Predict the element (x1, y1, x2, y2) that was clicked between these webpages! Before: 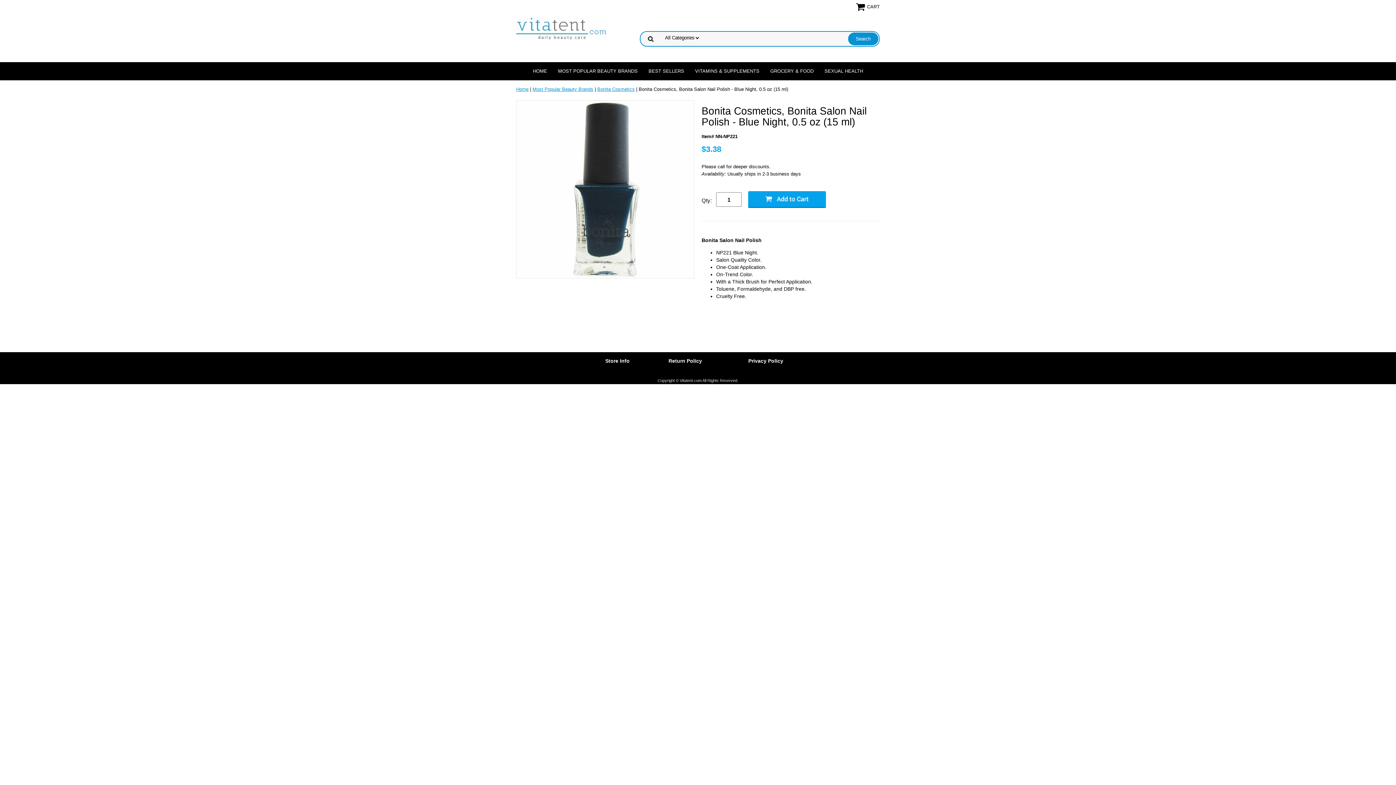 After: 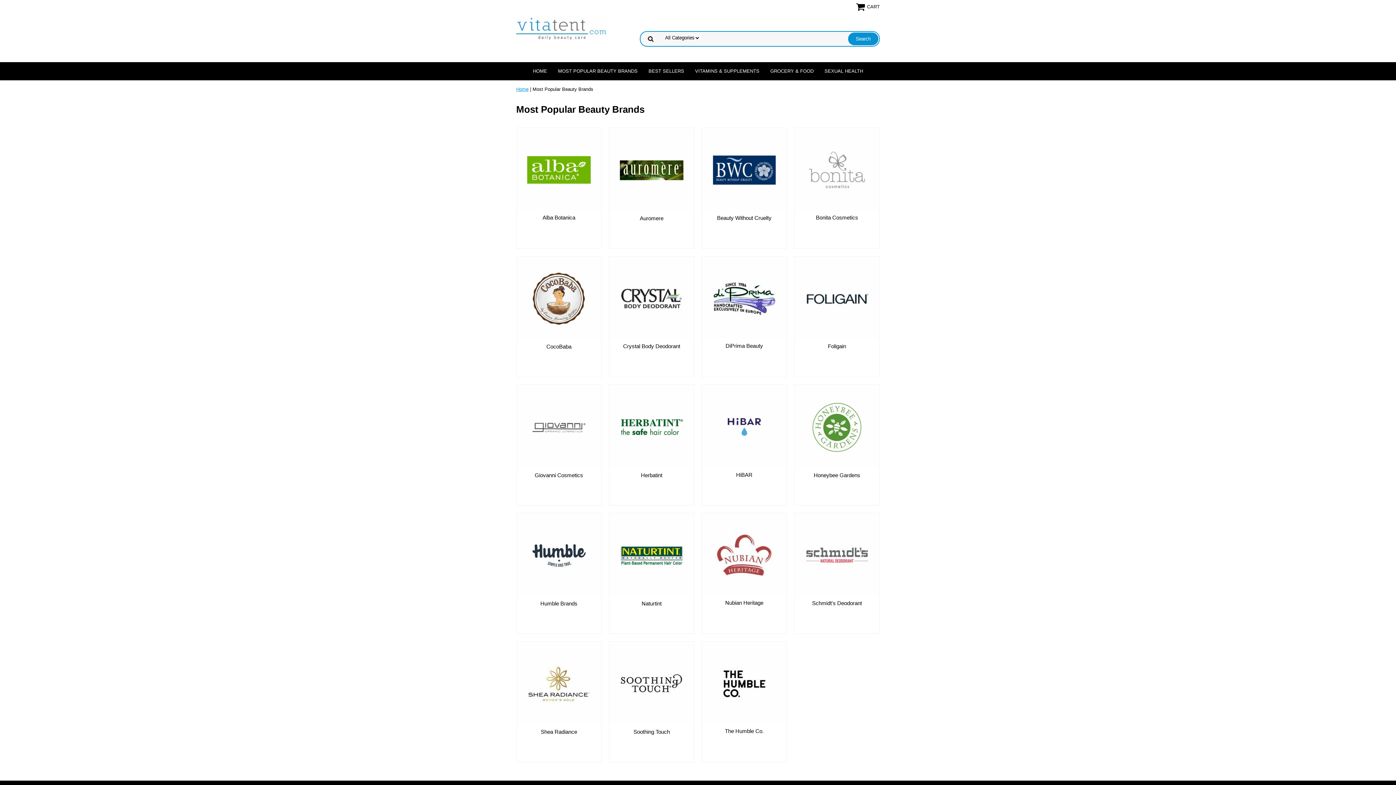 Action: label: MOST POPULAR BEAUTY BRANDS bbox: (552, 62, 643, 80)